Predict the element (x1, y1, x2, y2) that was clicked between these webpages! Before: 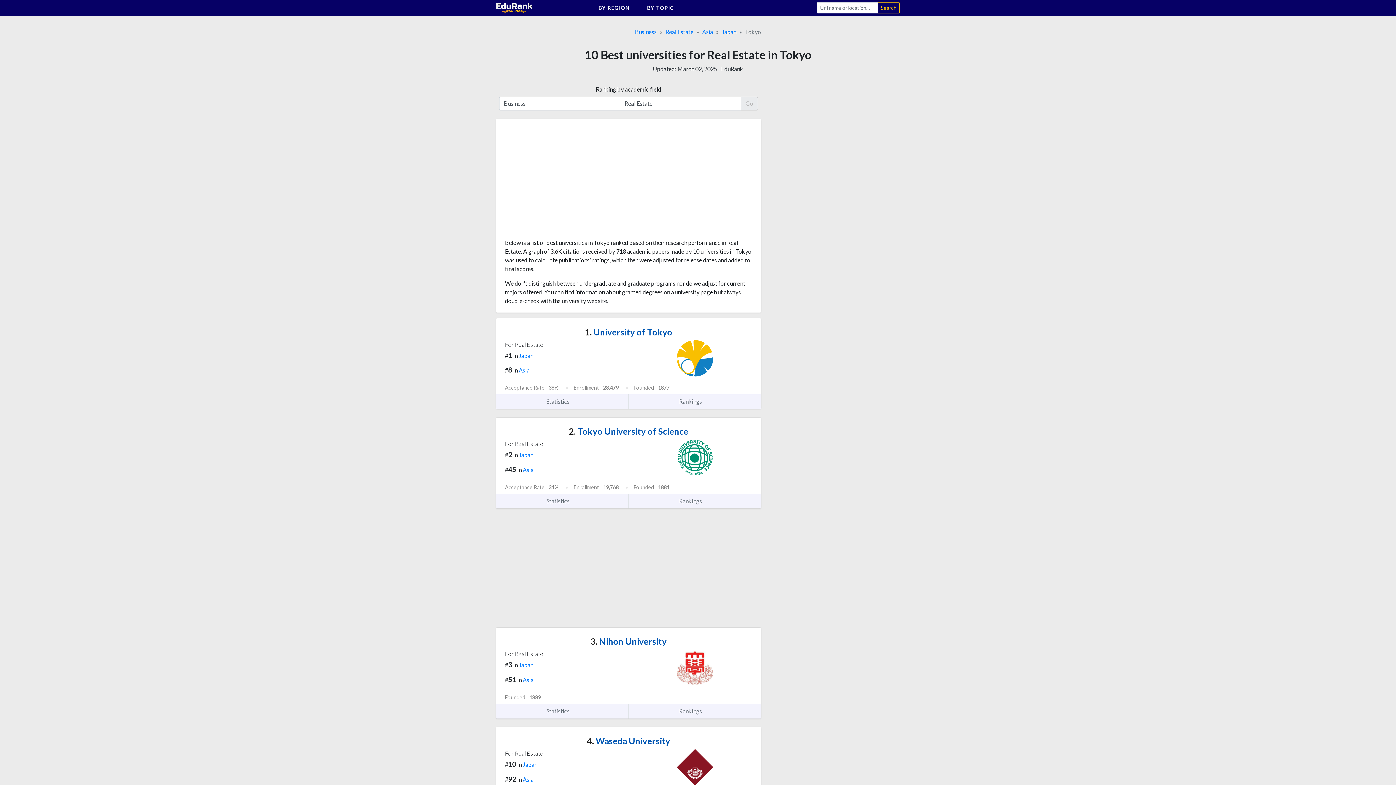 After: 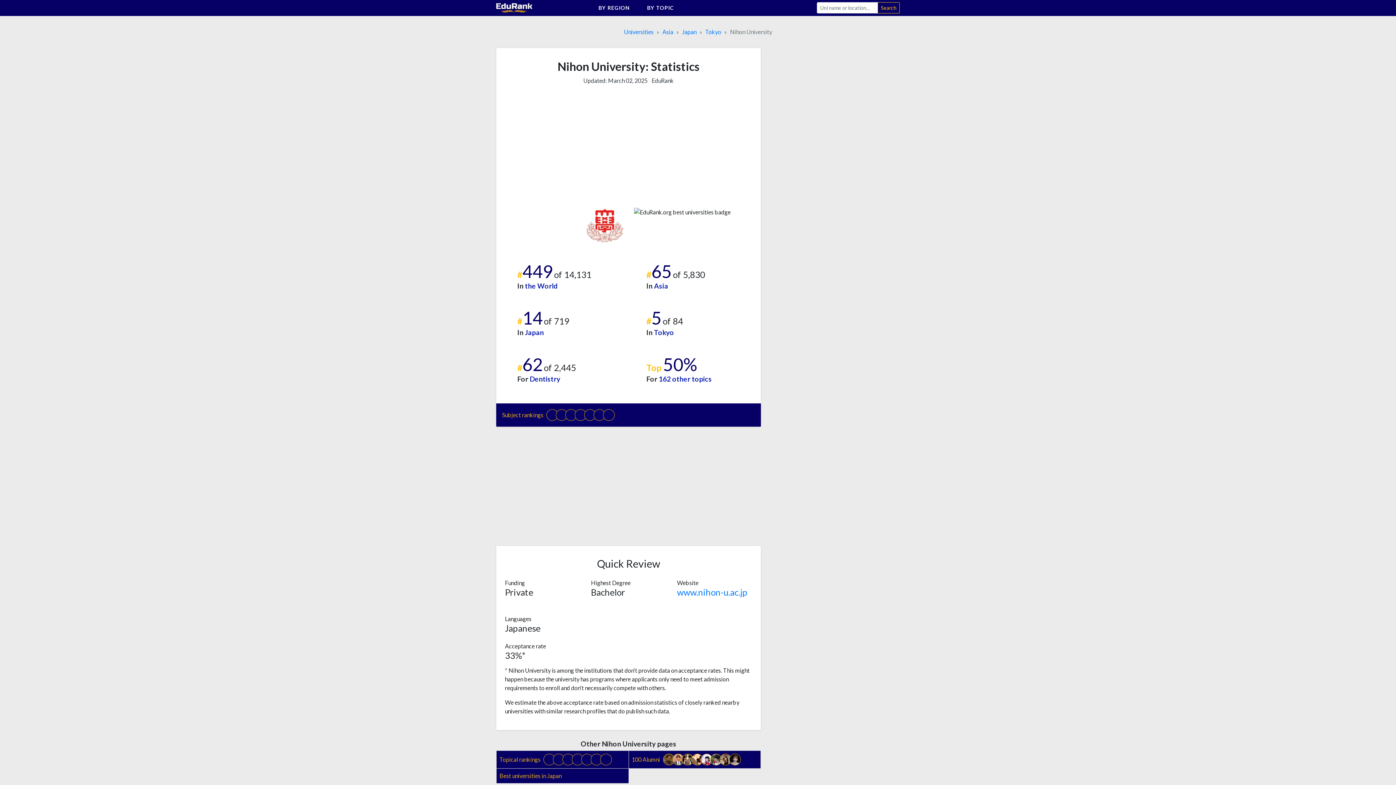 Action: bbox: (496, 704, 628, 718) label: Statistics 